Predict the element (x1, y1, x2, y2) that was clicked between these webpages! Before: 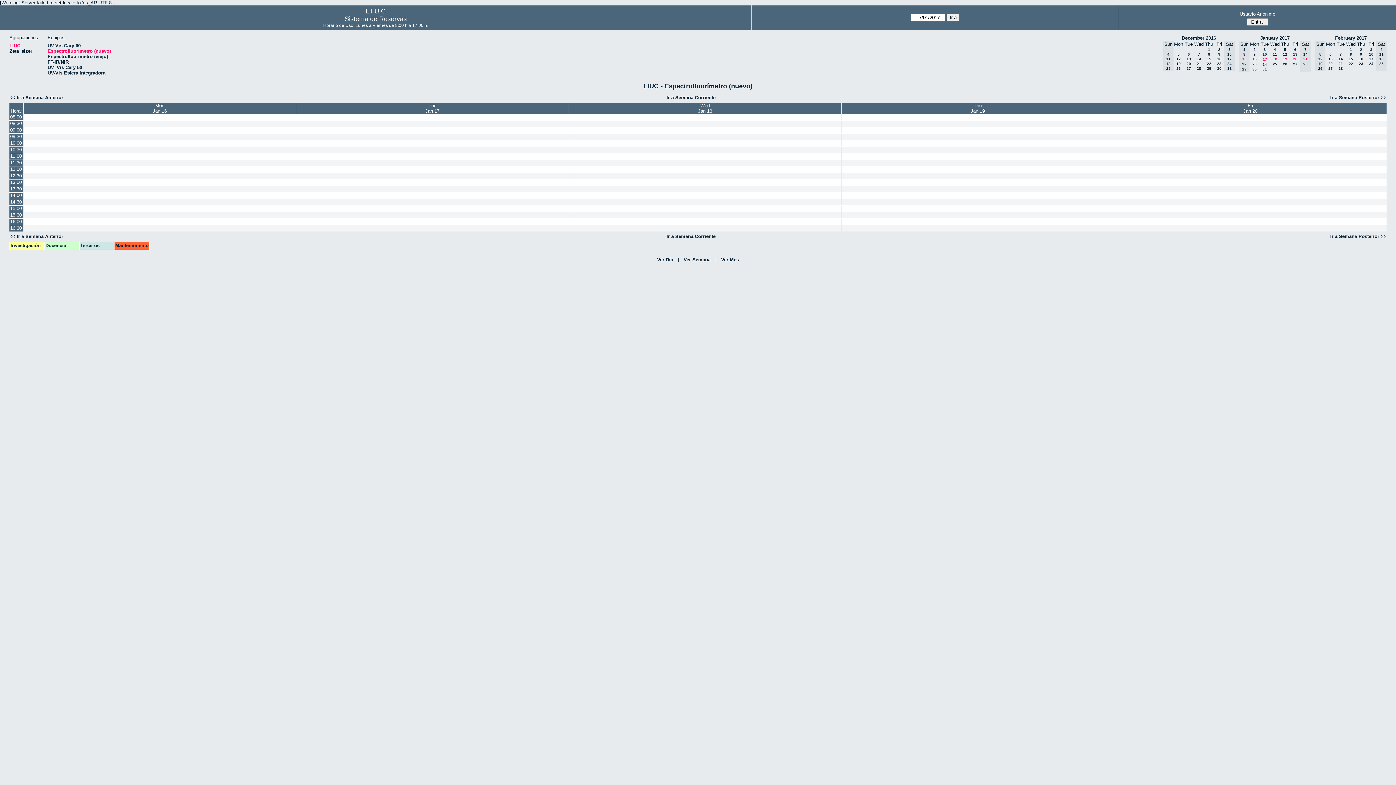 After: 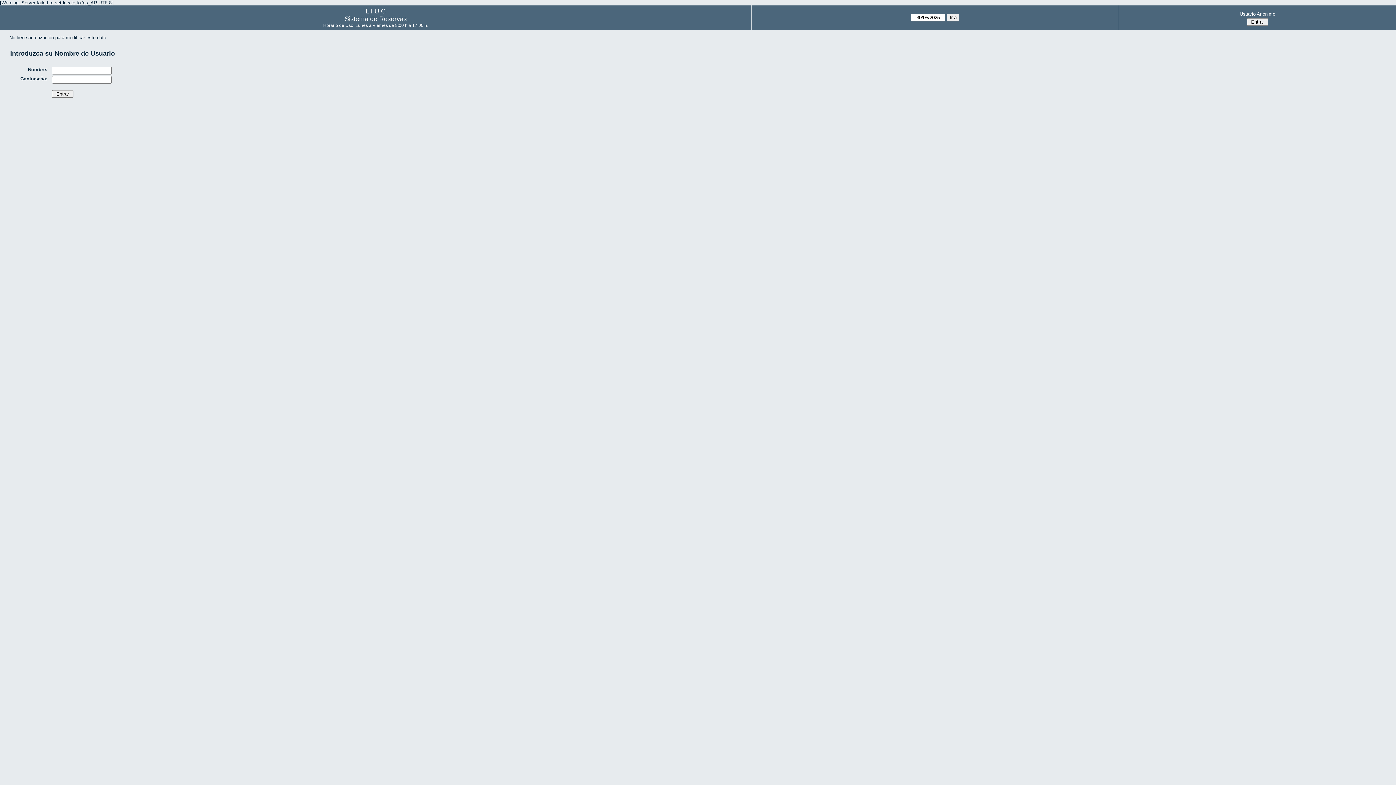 Action: bbox: (569, 166, 841, 172)